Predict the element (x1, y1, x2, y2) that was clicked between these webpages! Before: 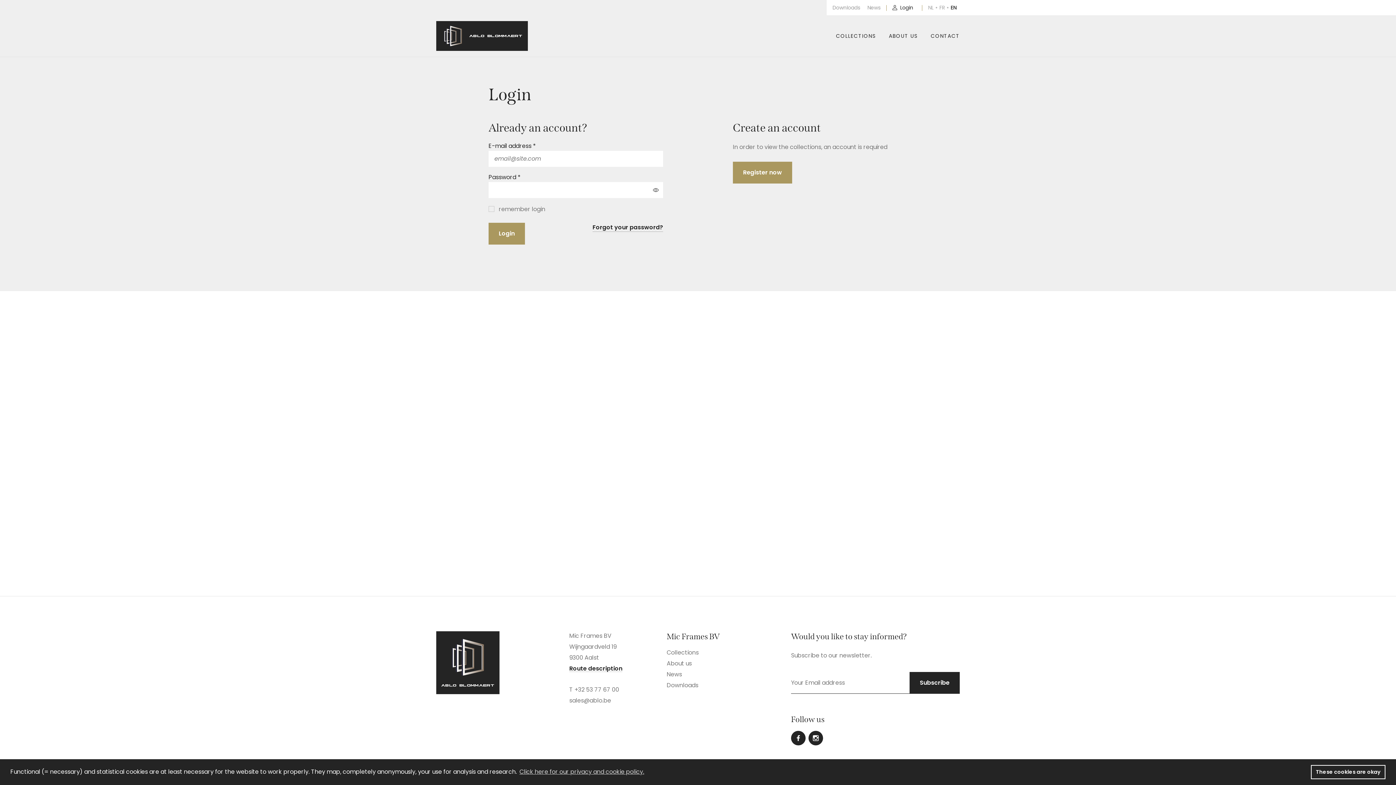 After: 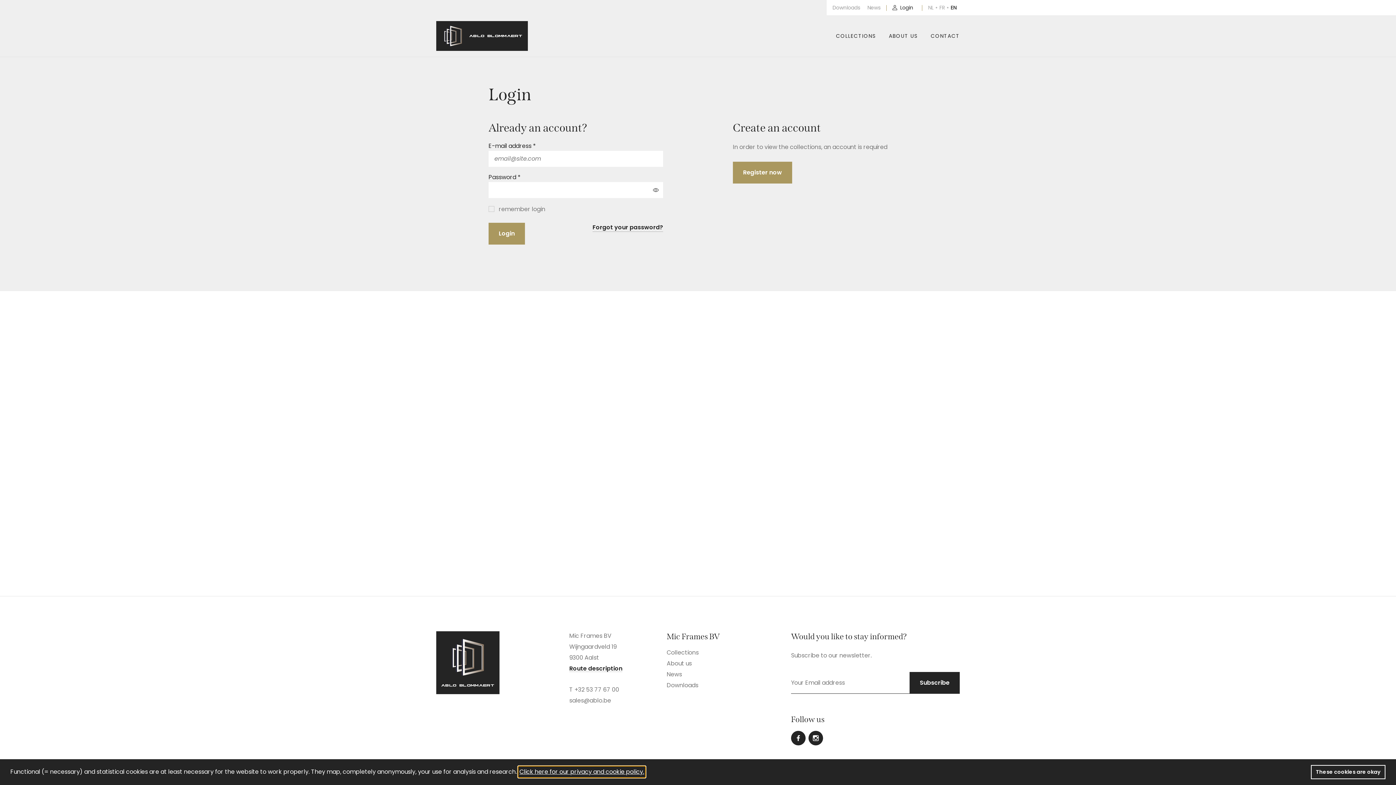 Action: label: learn more about cookies bbox: (518, 766, 645, 777)